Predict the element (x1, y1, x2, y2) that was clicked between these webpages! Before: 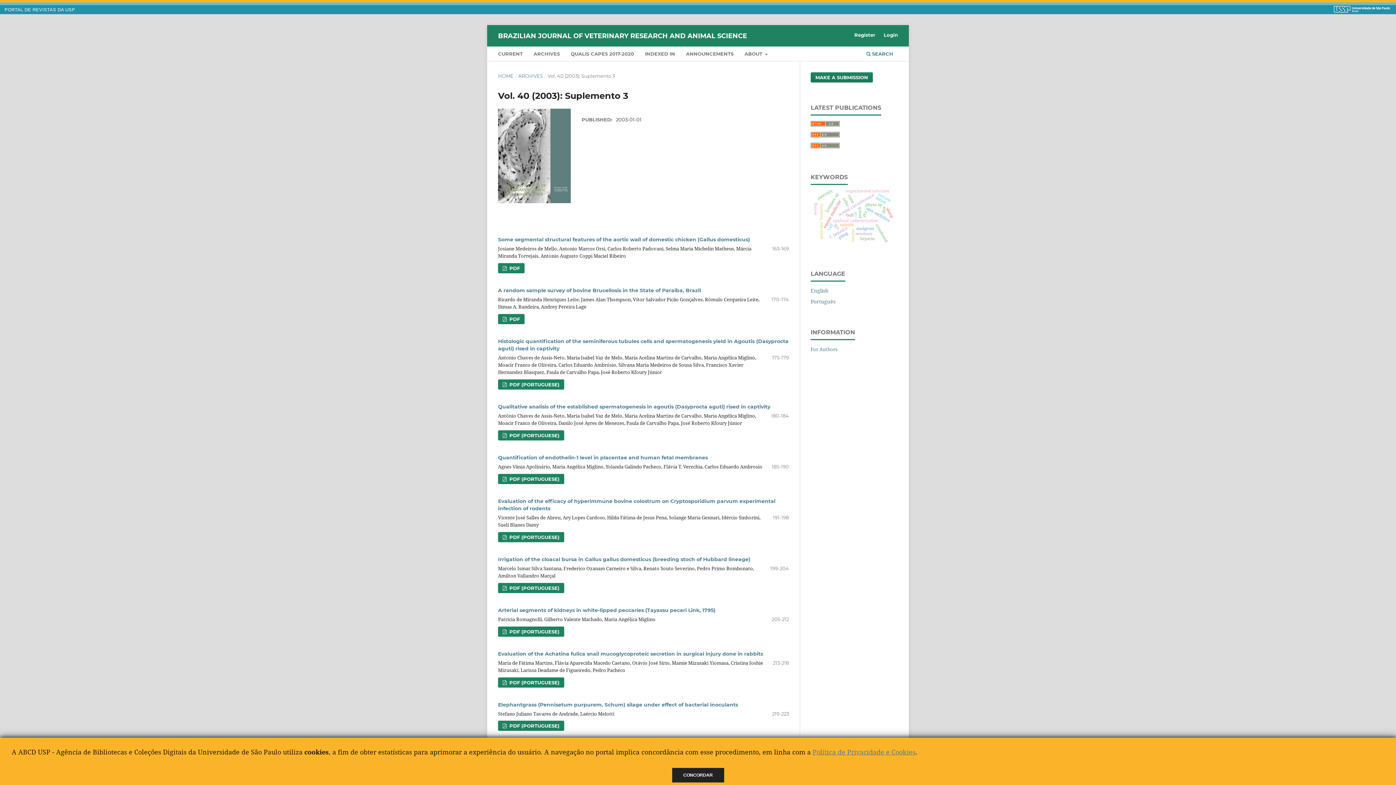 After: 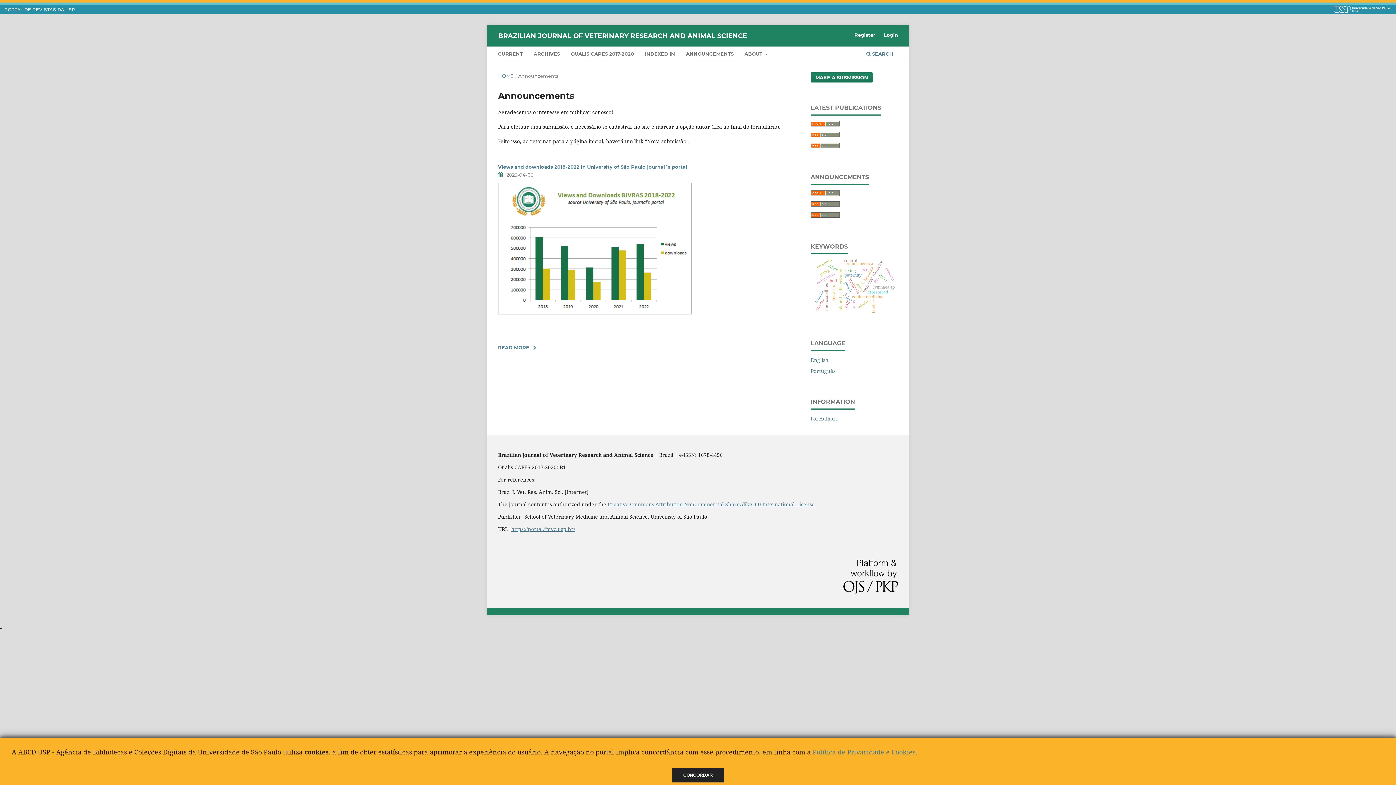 Action: label: ANNOUNCEMENTS bbox: (683, 48, 736, 61)